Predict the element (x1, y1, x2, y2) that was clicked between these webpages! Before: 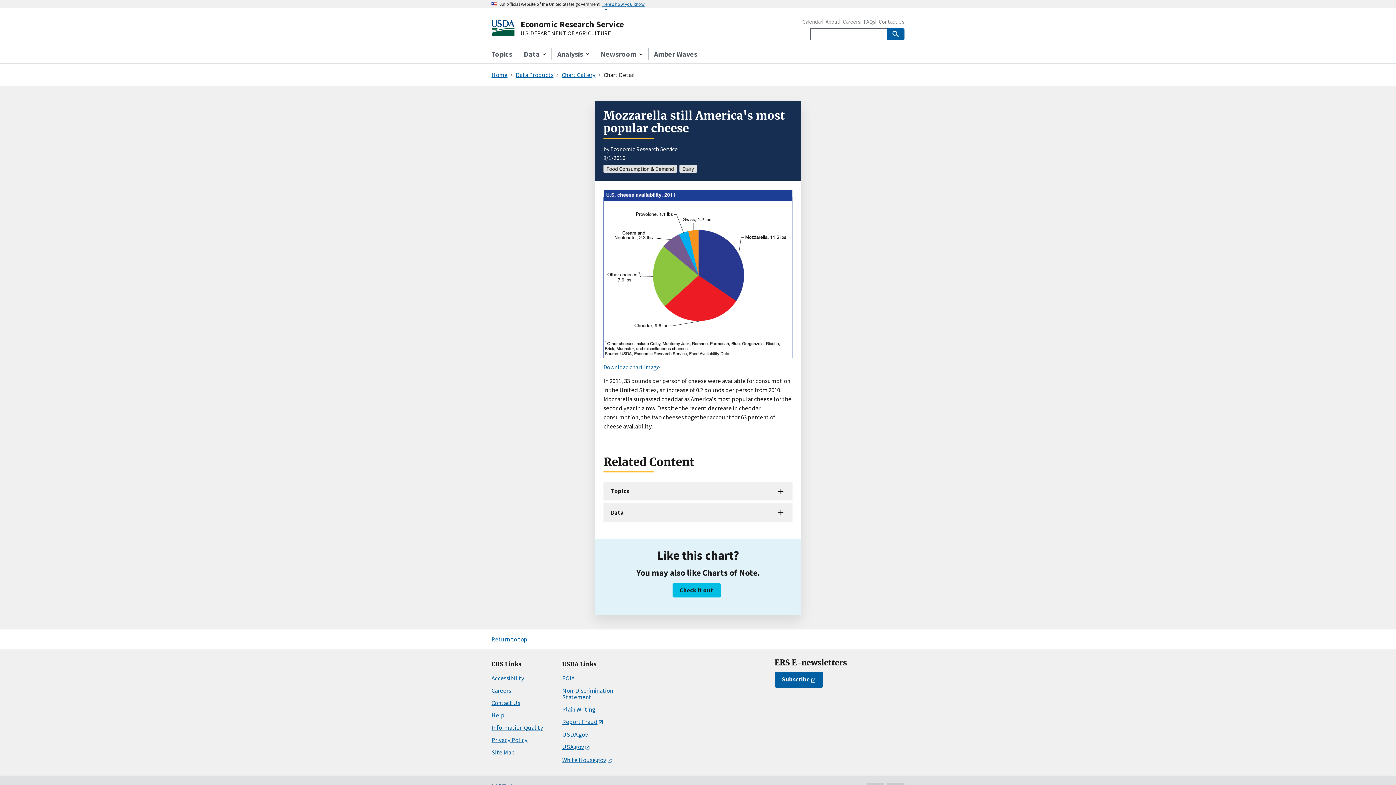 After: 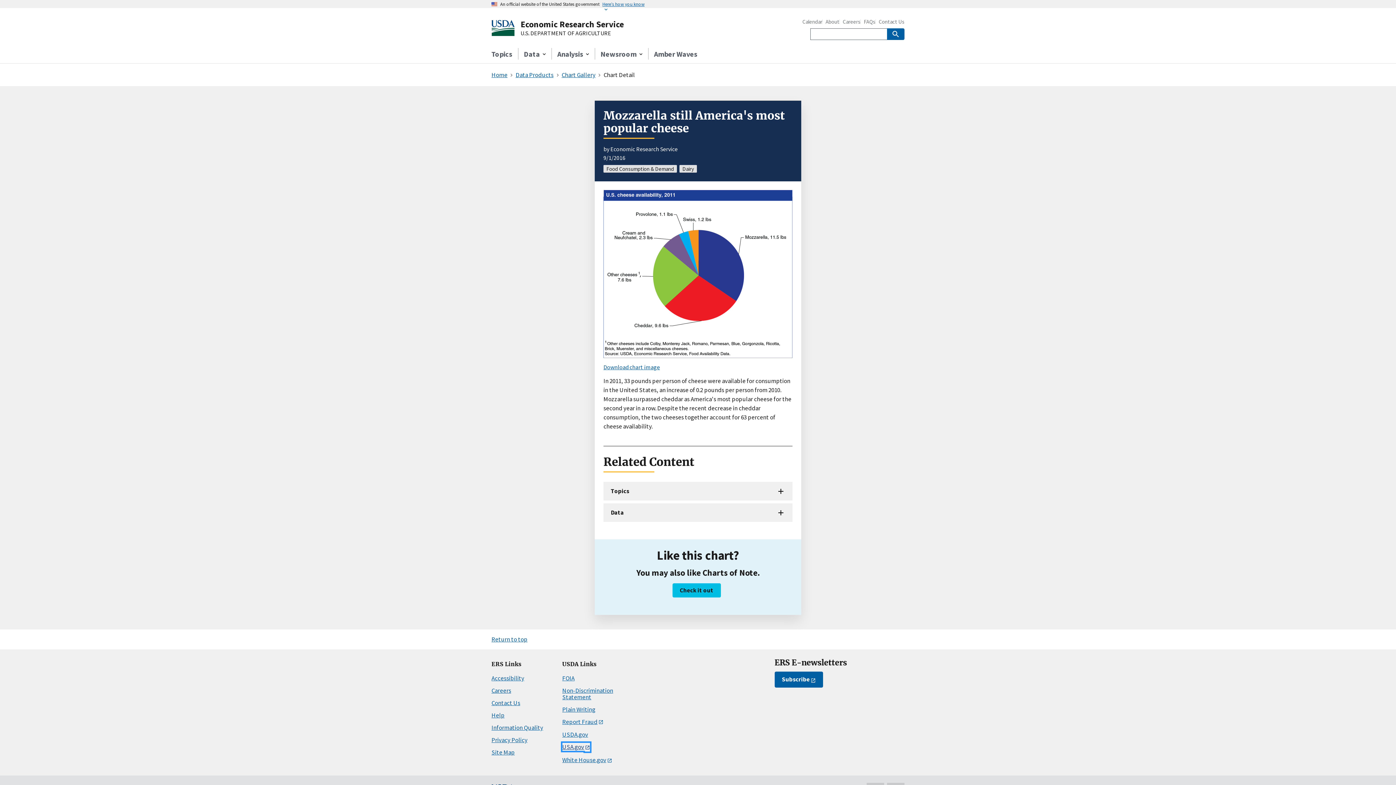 Action: bbox: (562, 743, 590, 751) label: USA.gov